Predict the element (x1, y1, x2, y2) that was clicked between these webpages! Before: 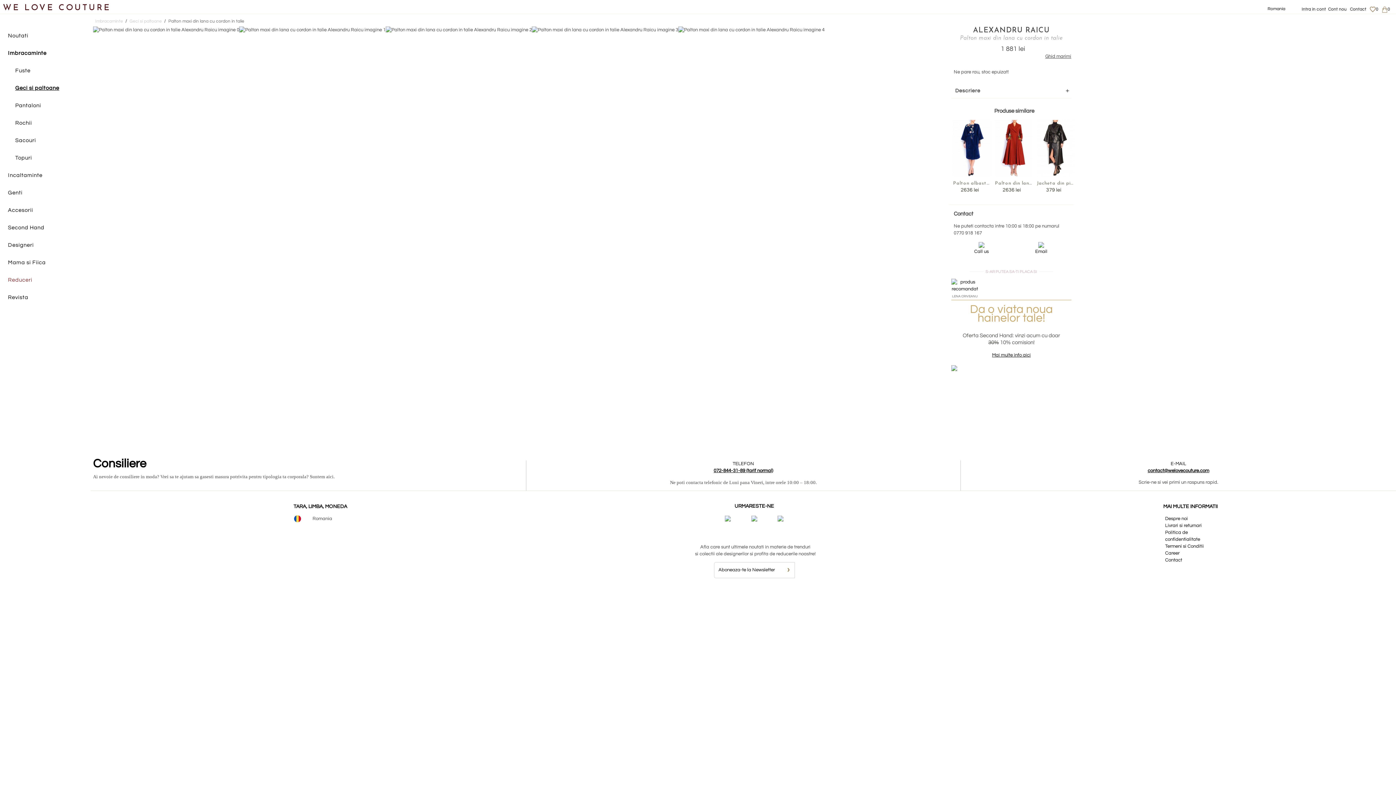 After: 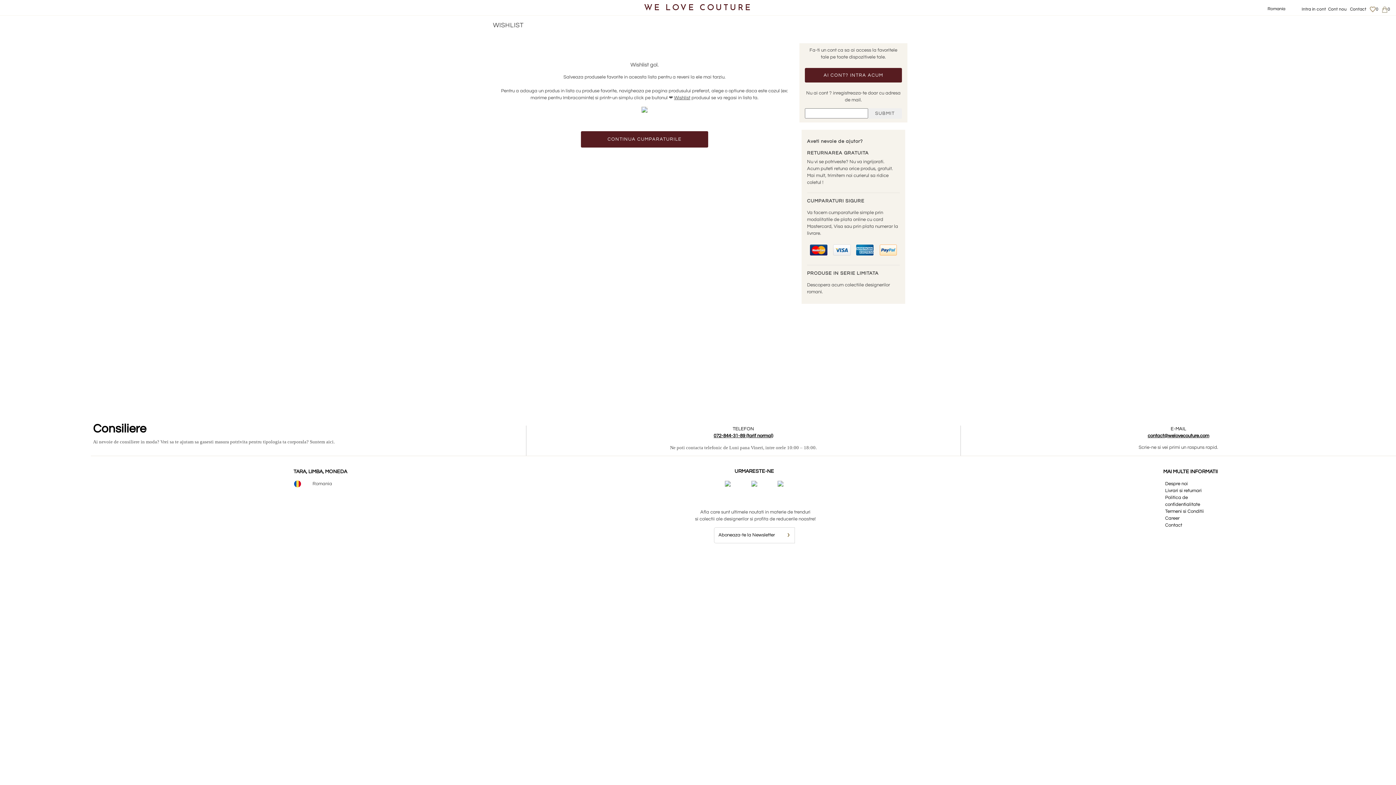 Action: bbox: (1370, 6, 1378, 11) label: 0